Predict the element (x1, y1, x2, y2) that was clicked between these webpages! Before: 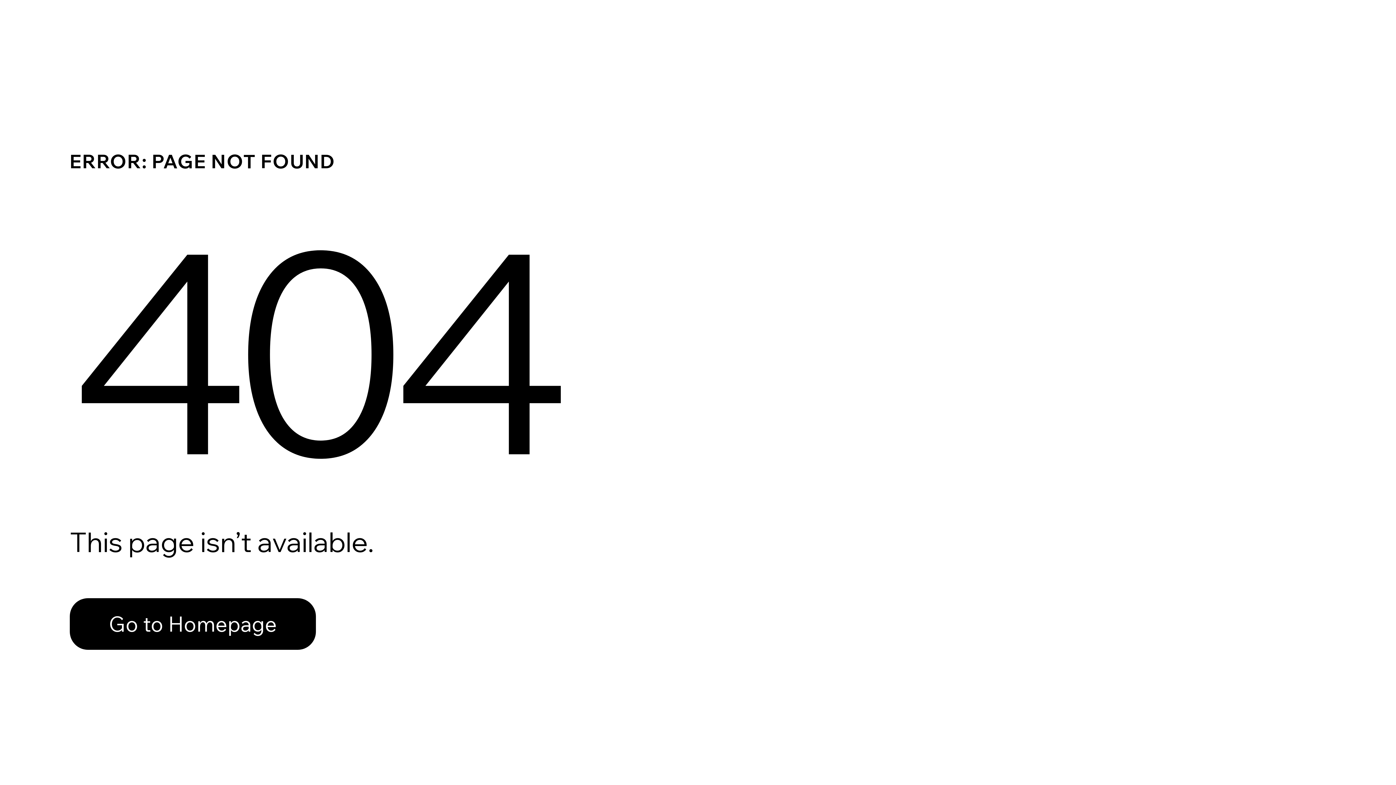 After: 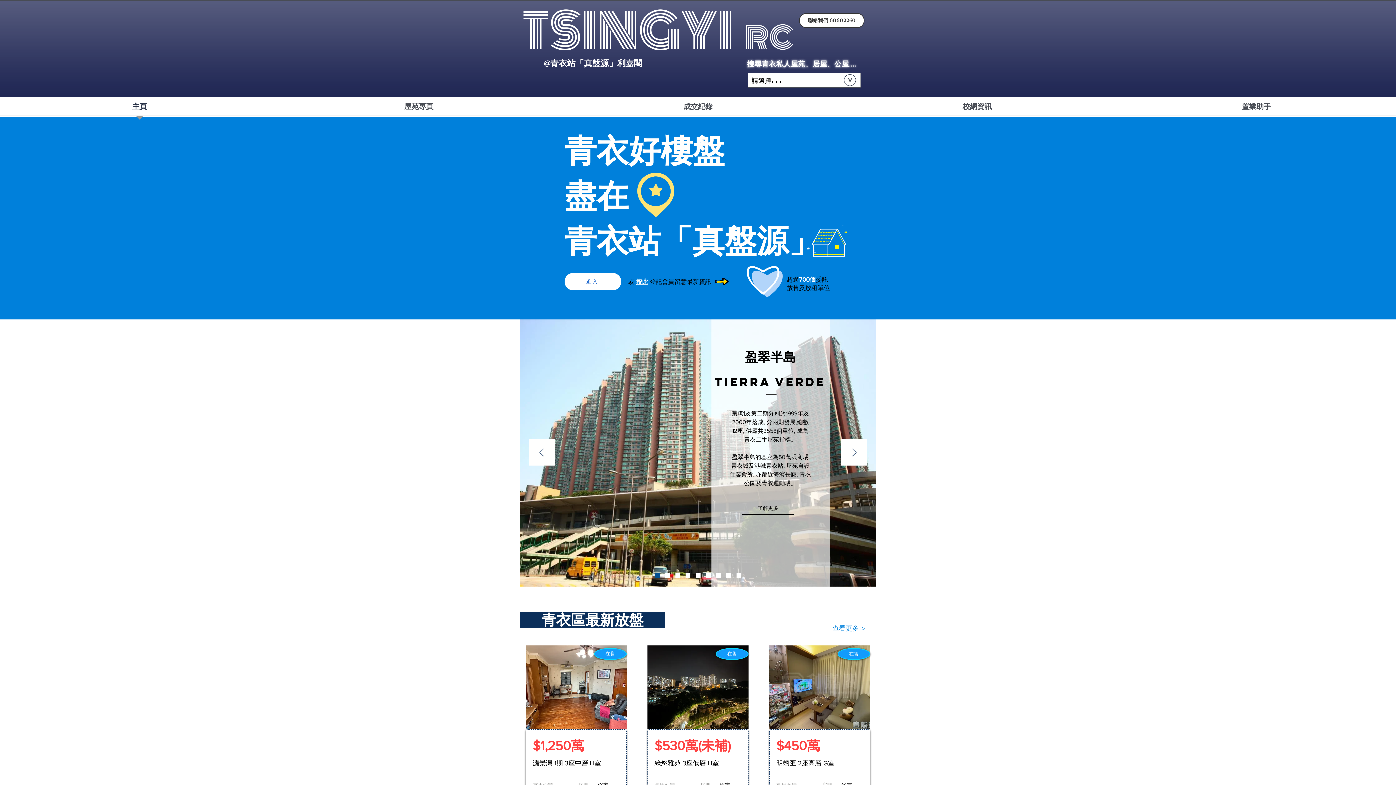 Action: bbox: (69, 582, 768, 659) label: Go to Homepage